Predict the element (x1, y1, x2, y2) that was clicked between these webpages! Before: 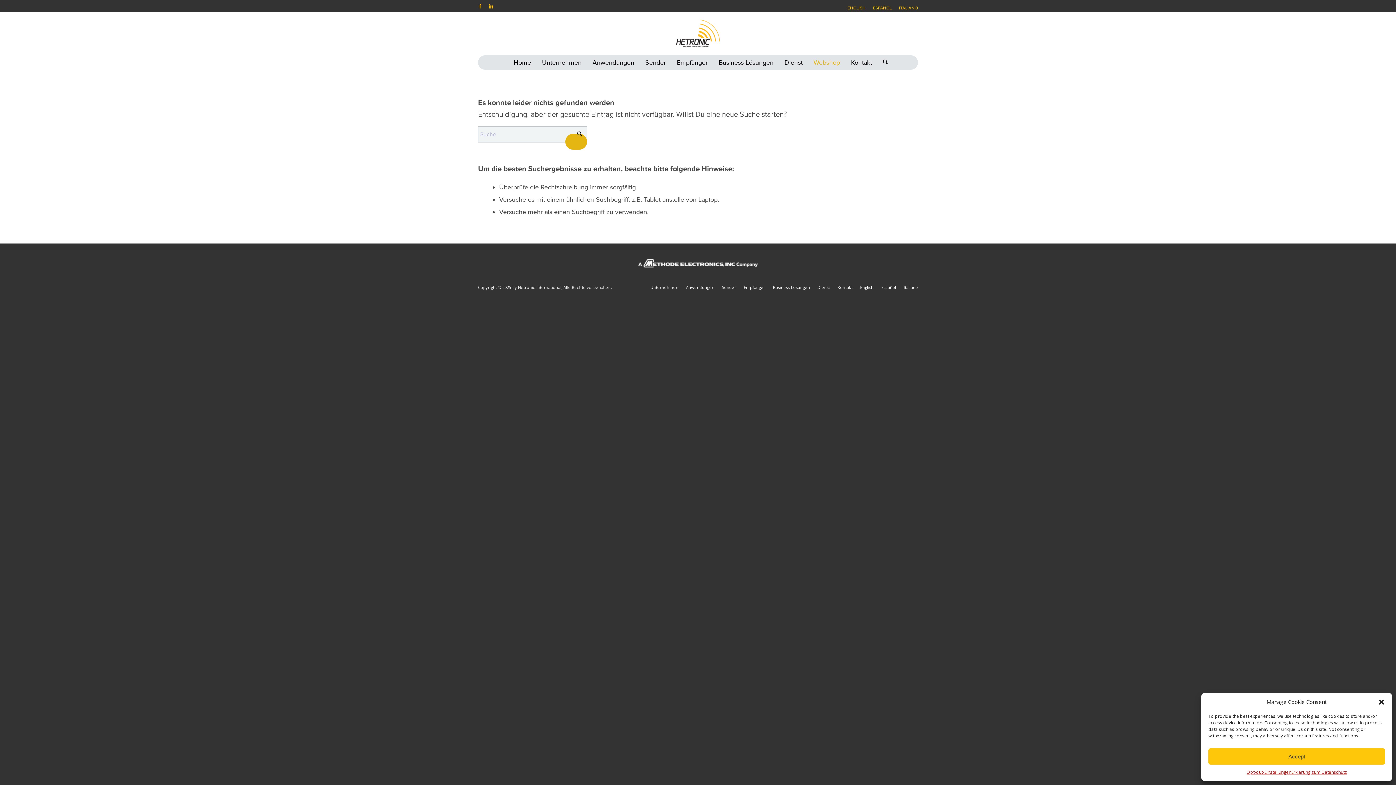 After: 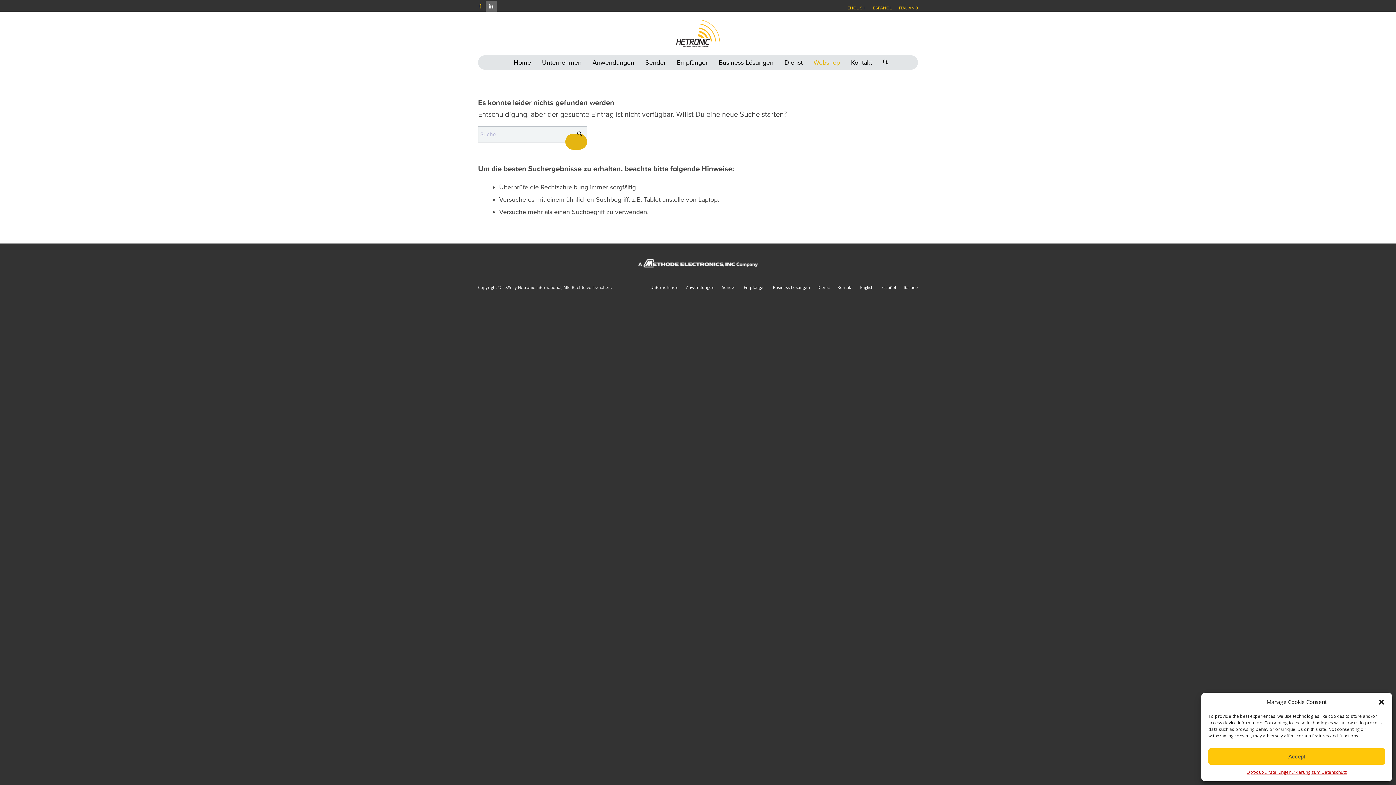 Action: bbox: (485, 0, 496, 11) label: Link zu LinkedIn